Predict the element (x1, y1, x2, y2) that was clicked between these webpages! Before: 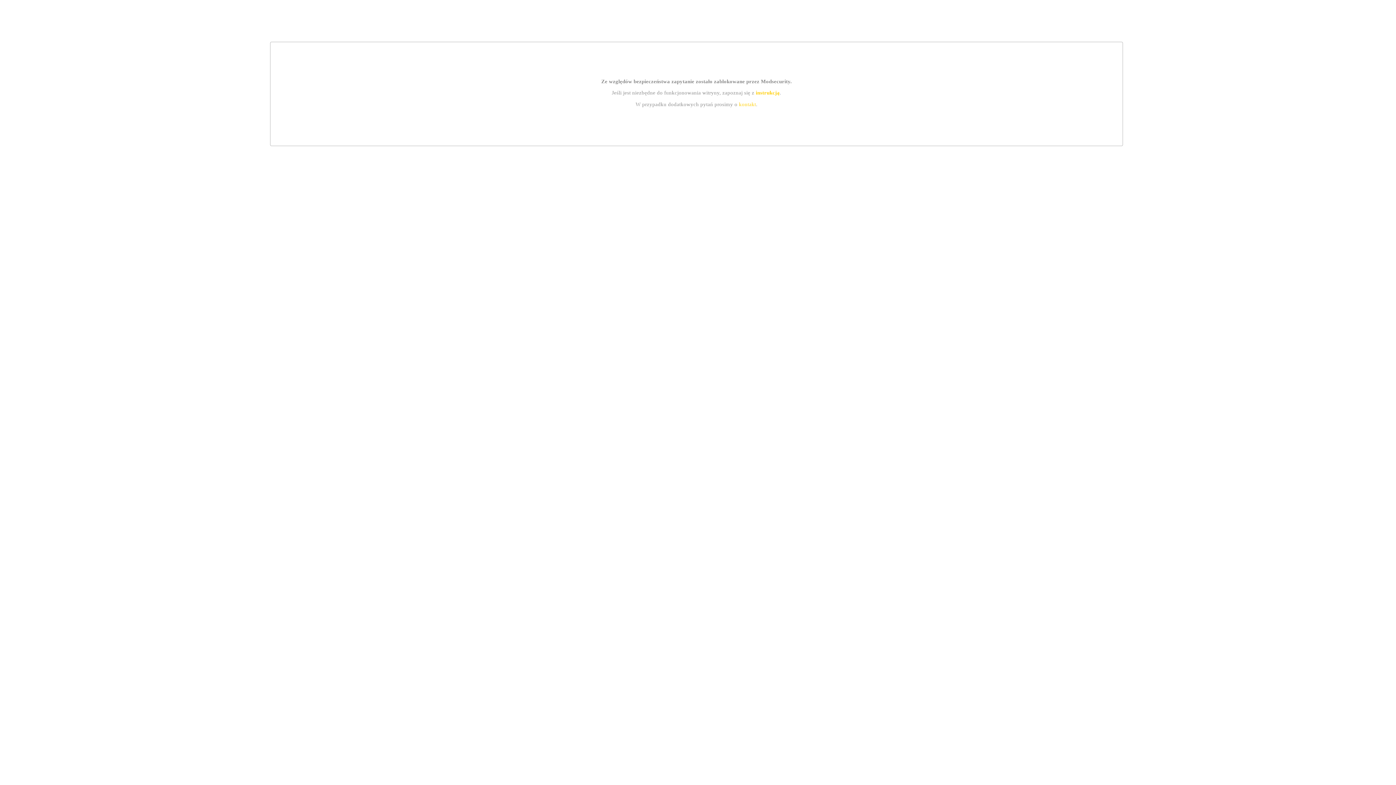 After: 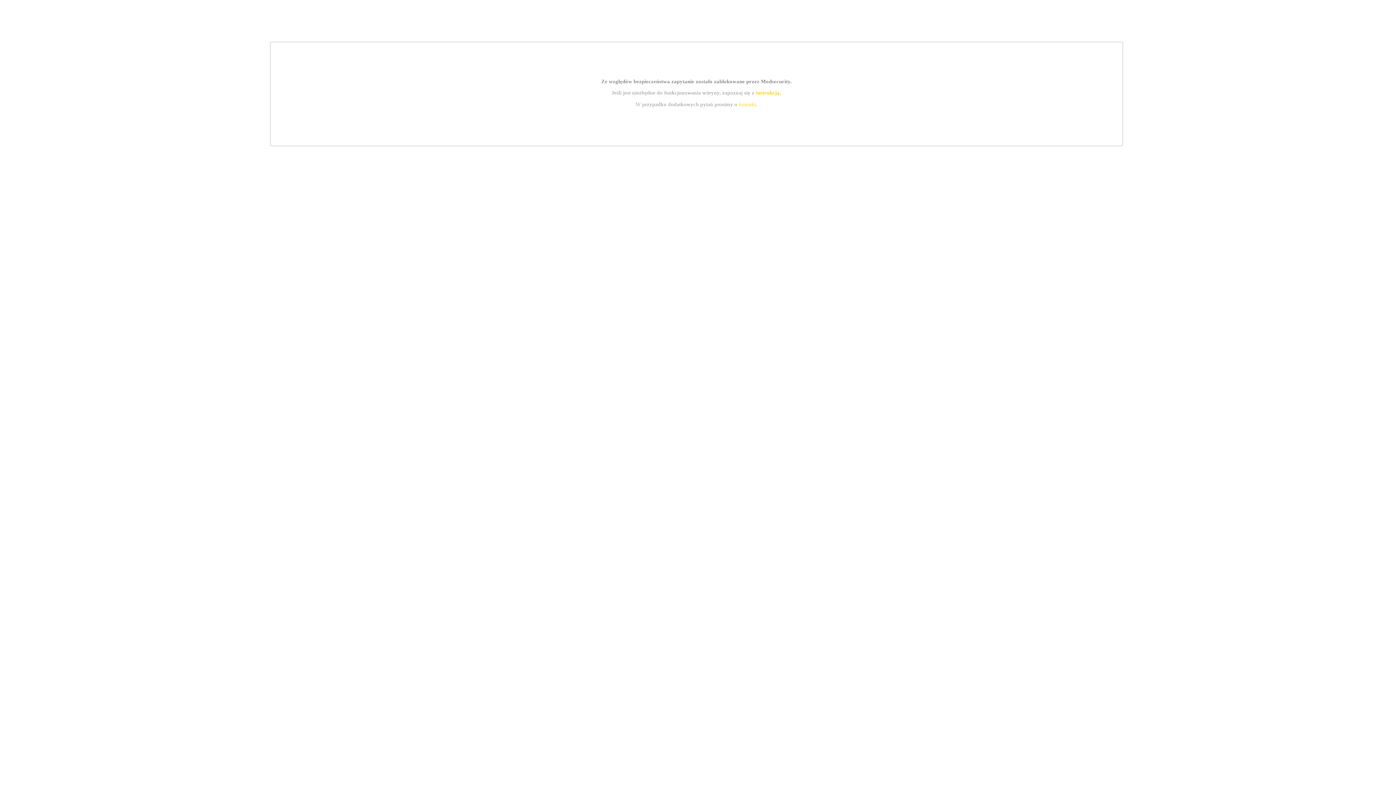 Action: label: kontakt bbox: (739, 101, 756, 107)